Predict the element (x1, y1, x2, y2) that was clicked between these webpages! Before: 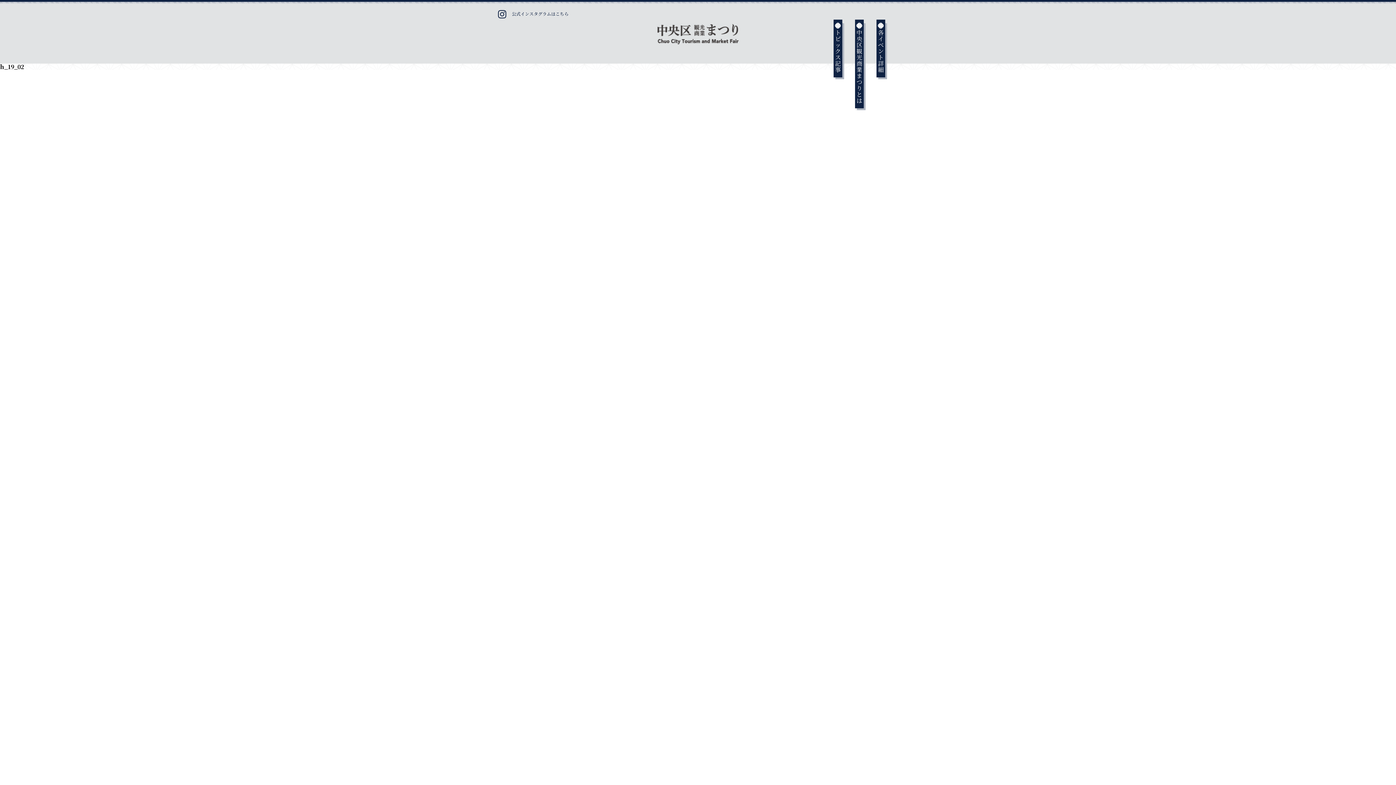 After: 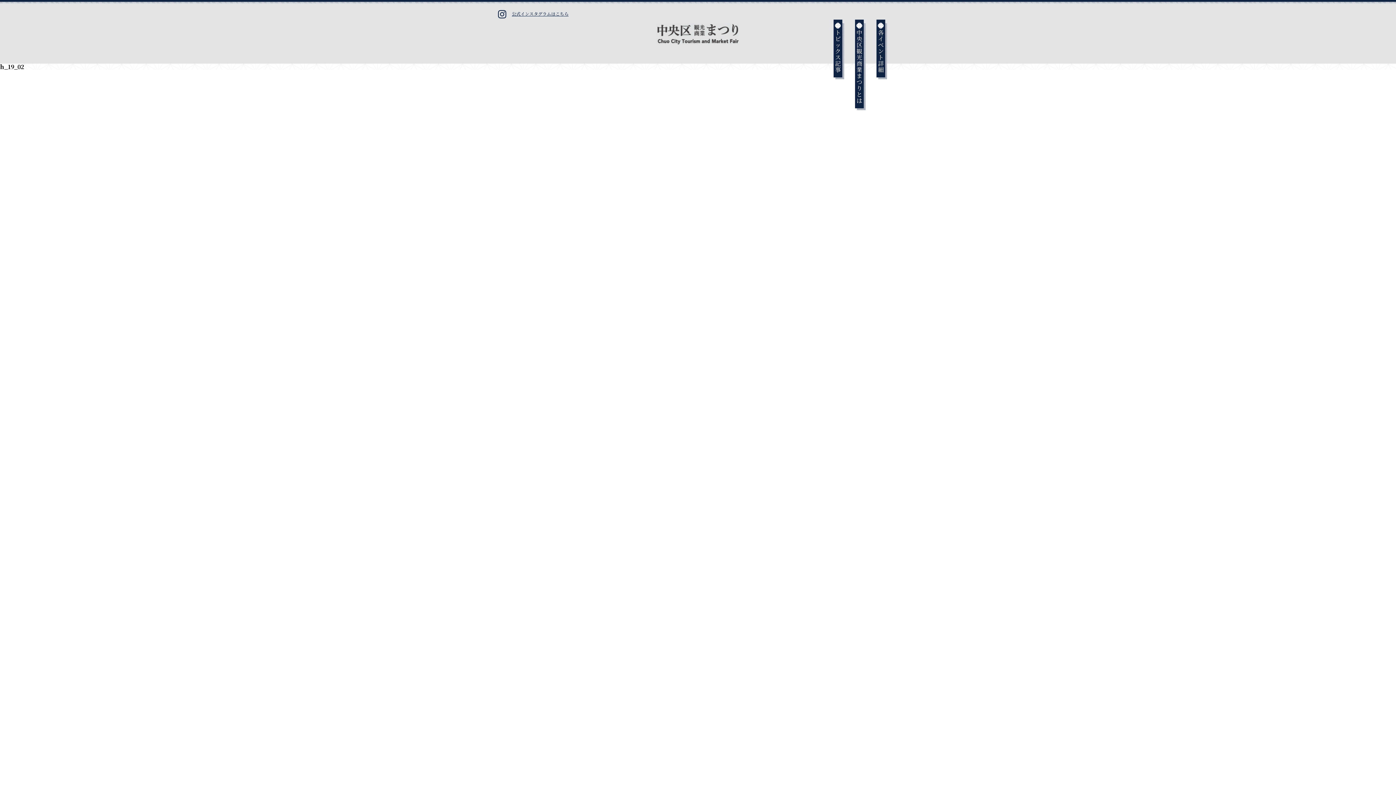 Action: bbox: (498, 8, 568, 18) label: 公式インスタグラムはこちら